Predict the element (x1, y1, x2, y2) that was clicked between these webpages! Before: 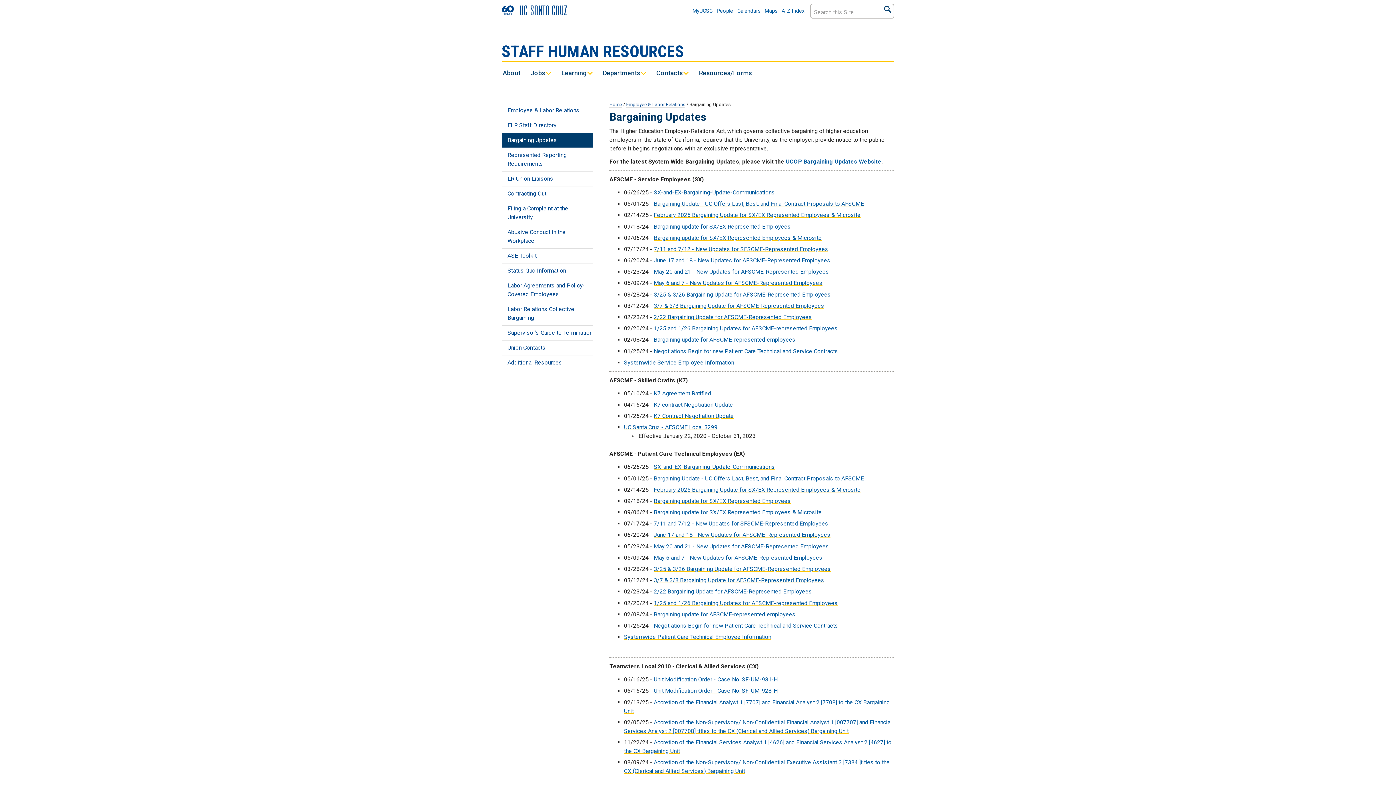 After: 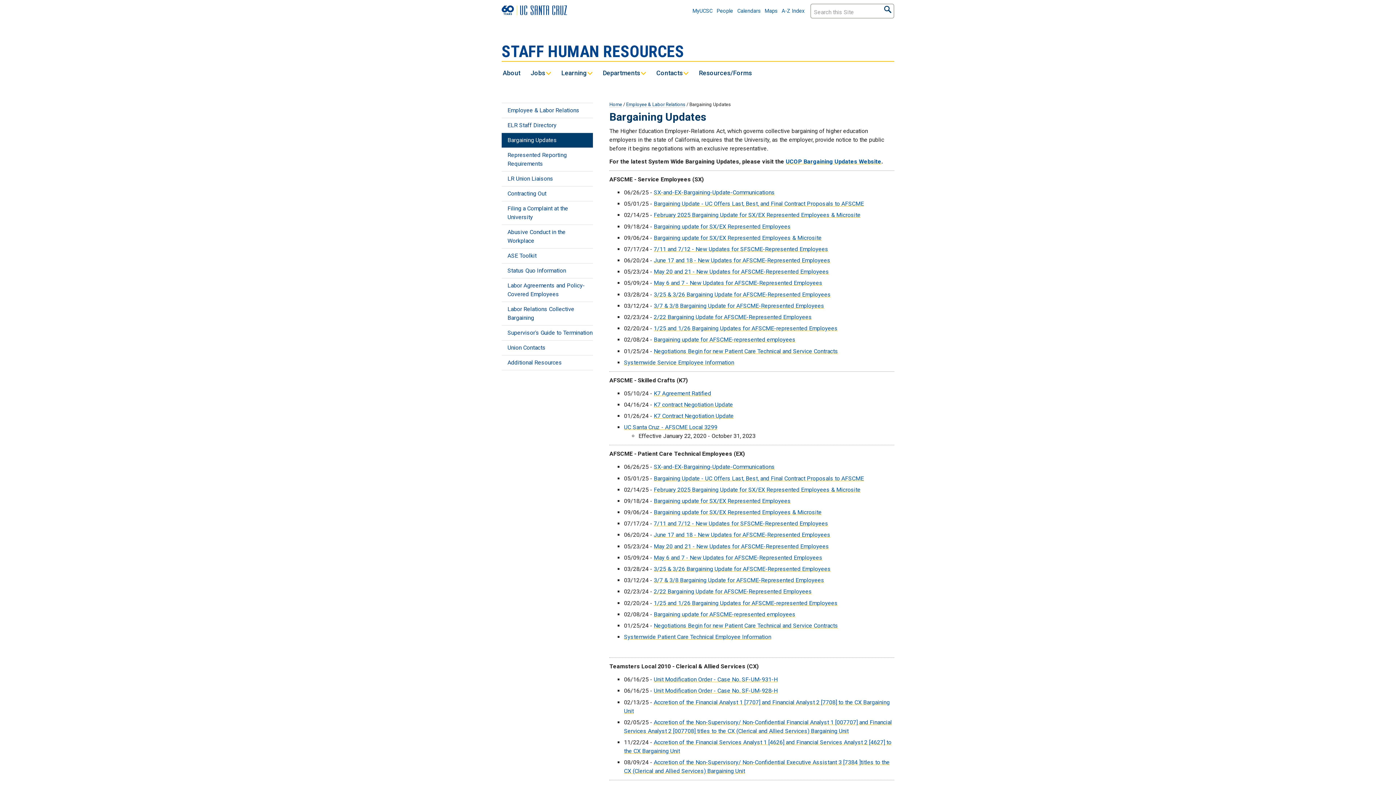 Action: bbox: (501, 171, 593, 186) label: LR Union Liaisons